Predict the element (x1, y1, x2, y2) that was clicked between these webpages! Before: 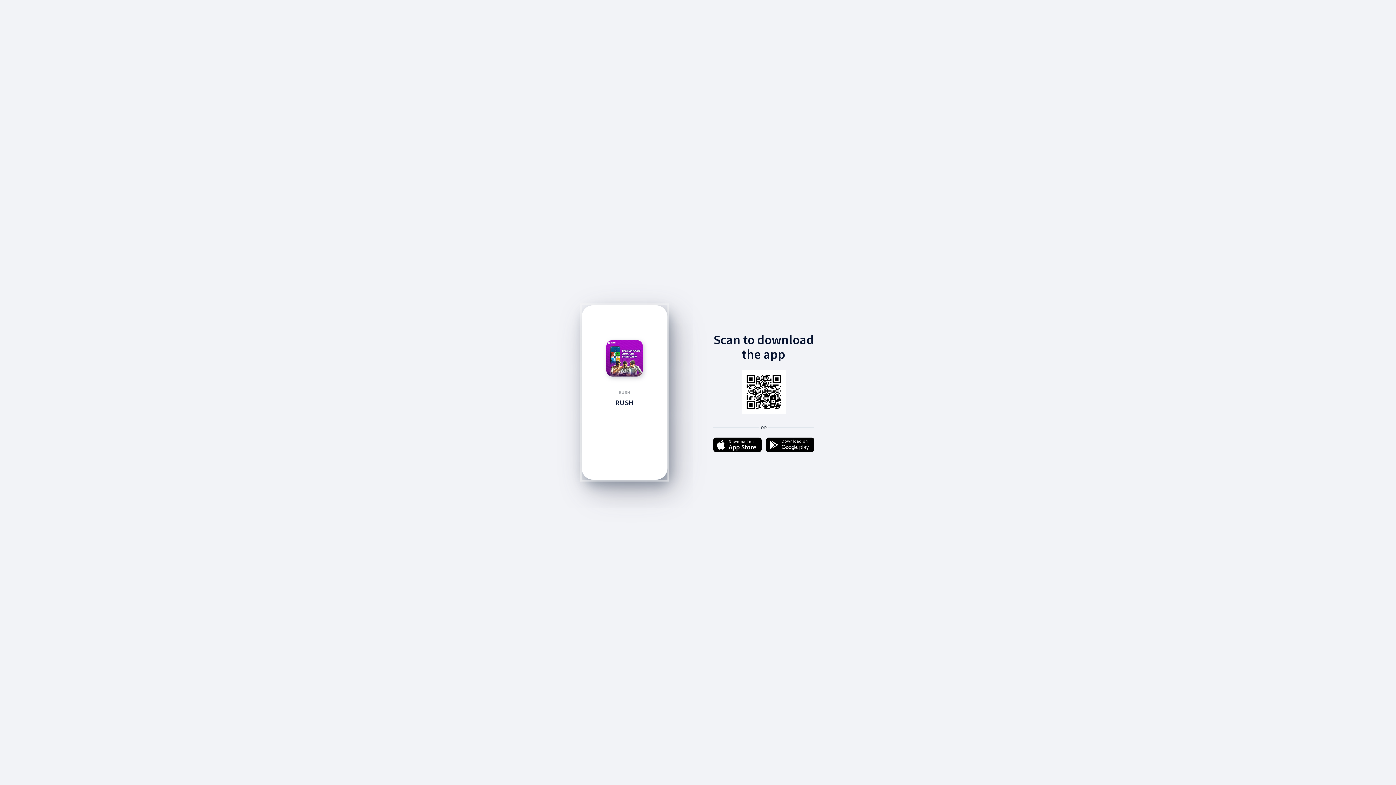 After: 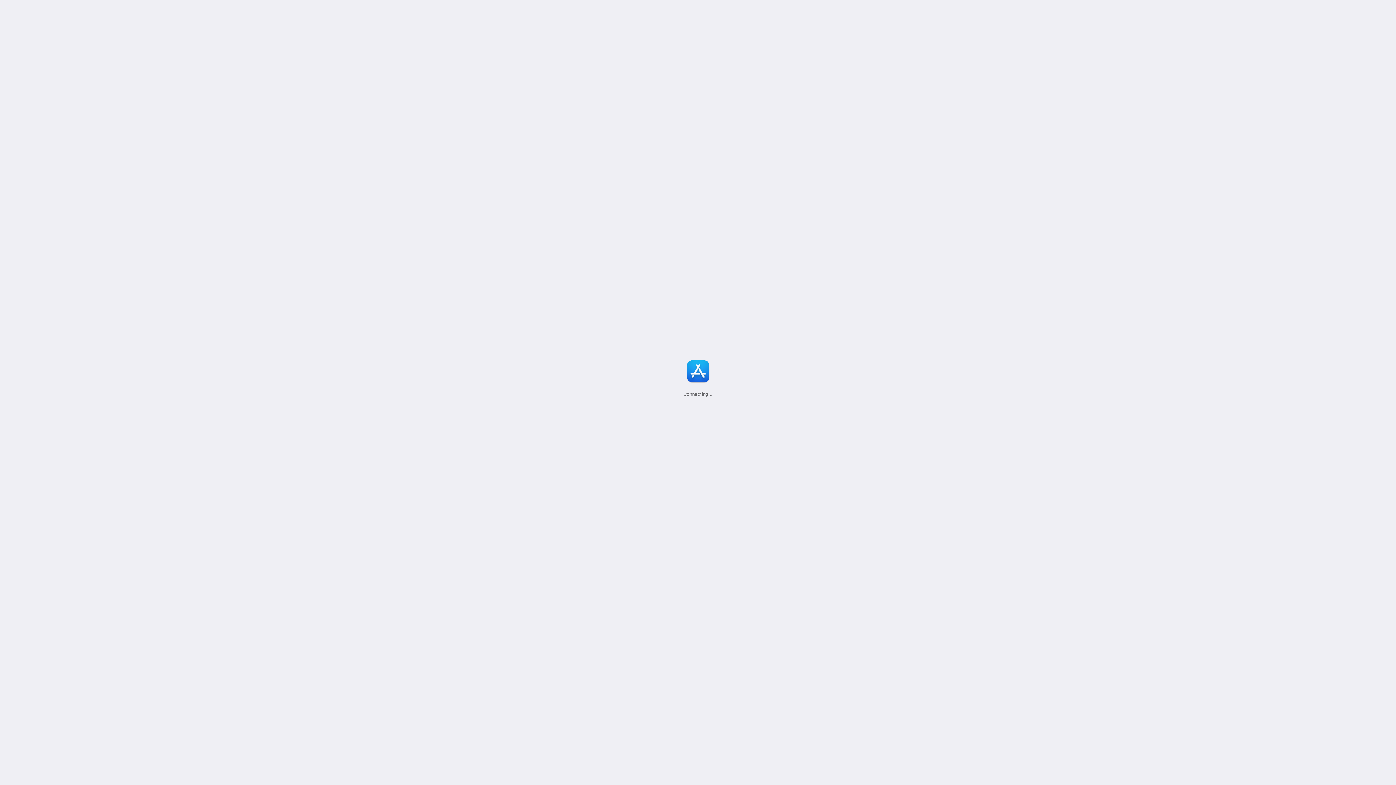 Action: bbox: (713, 437, 761, 453)